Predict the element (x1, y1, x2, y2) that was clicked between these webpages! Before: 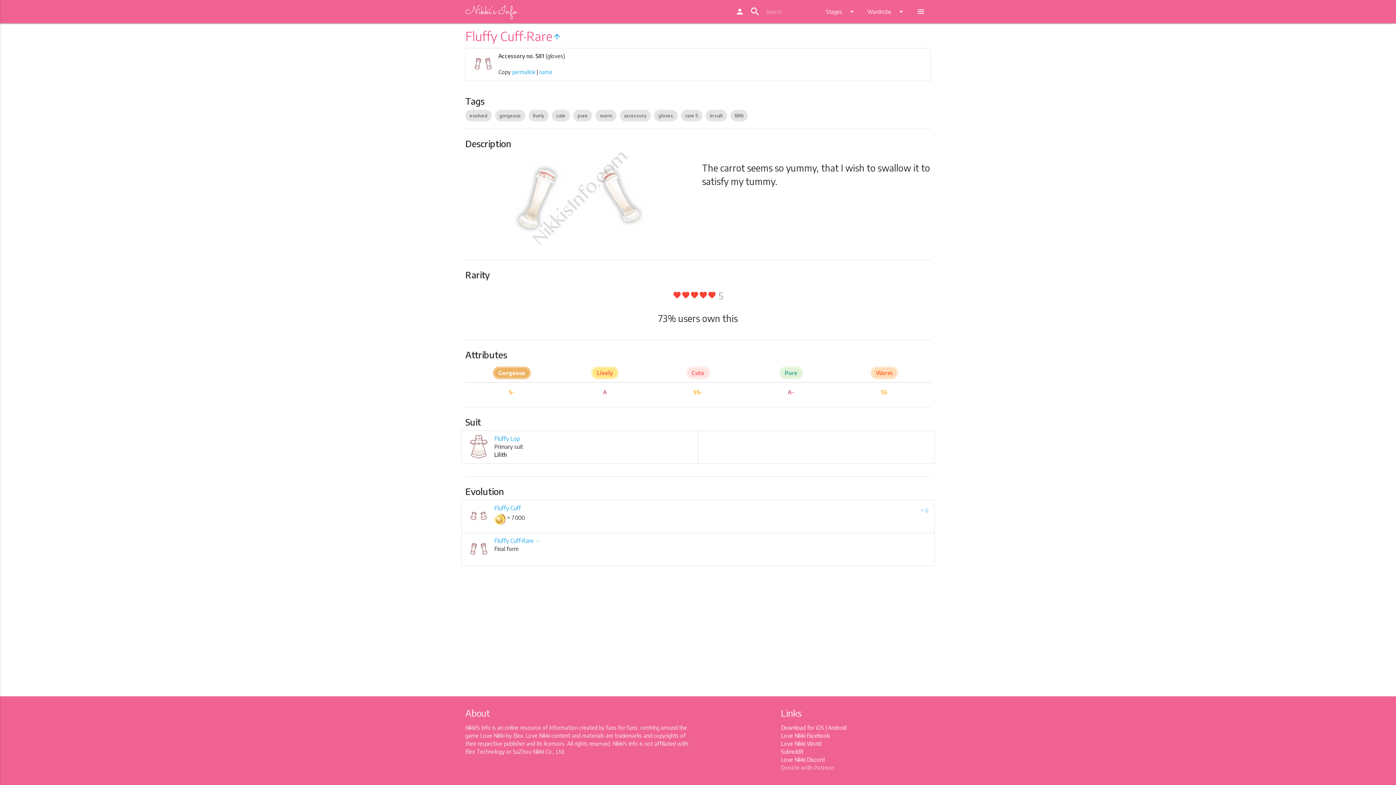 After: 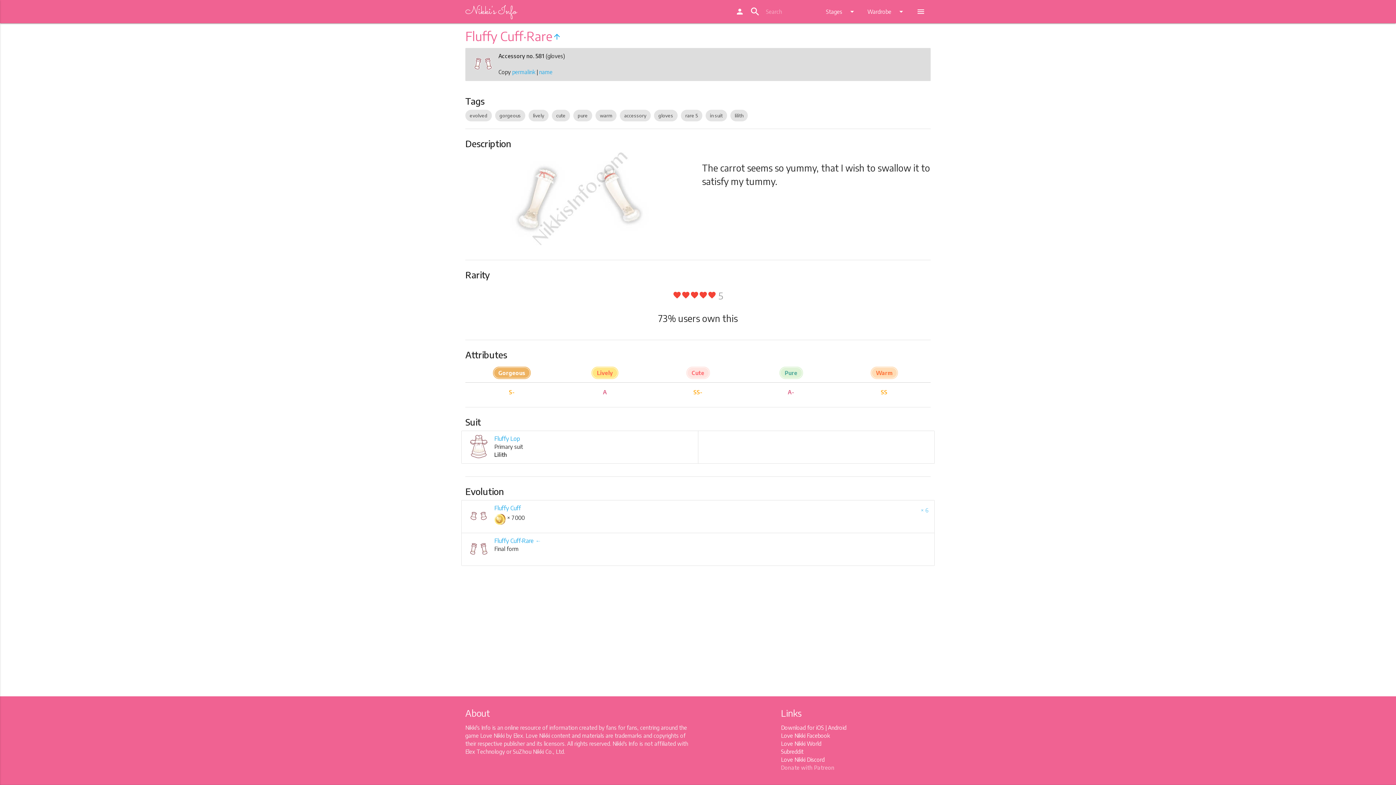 Action: bbox: (539, 68, 552, 75) label: name